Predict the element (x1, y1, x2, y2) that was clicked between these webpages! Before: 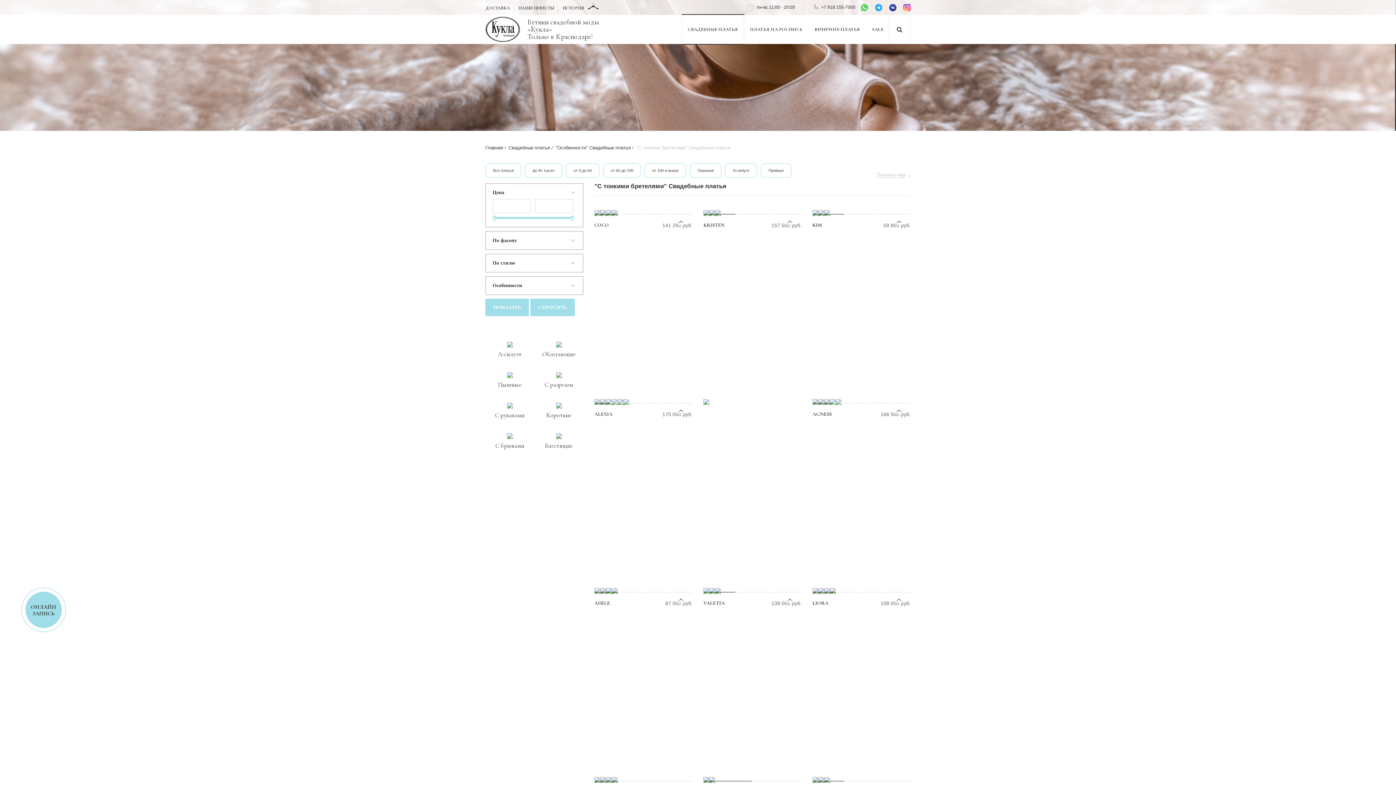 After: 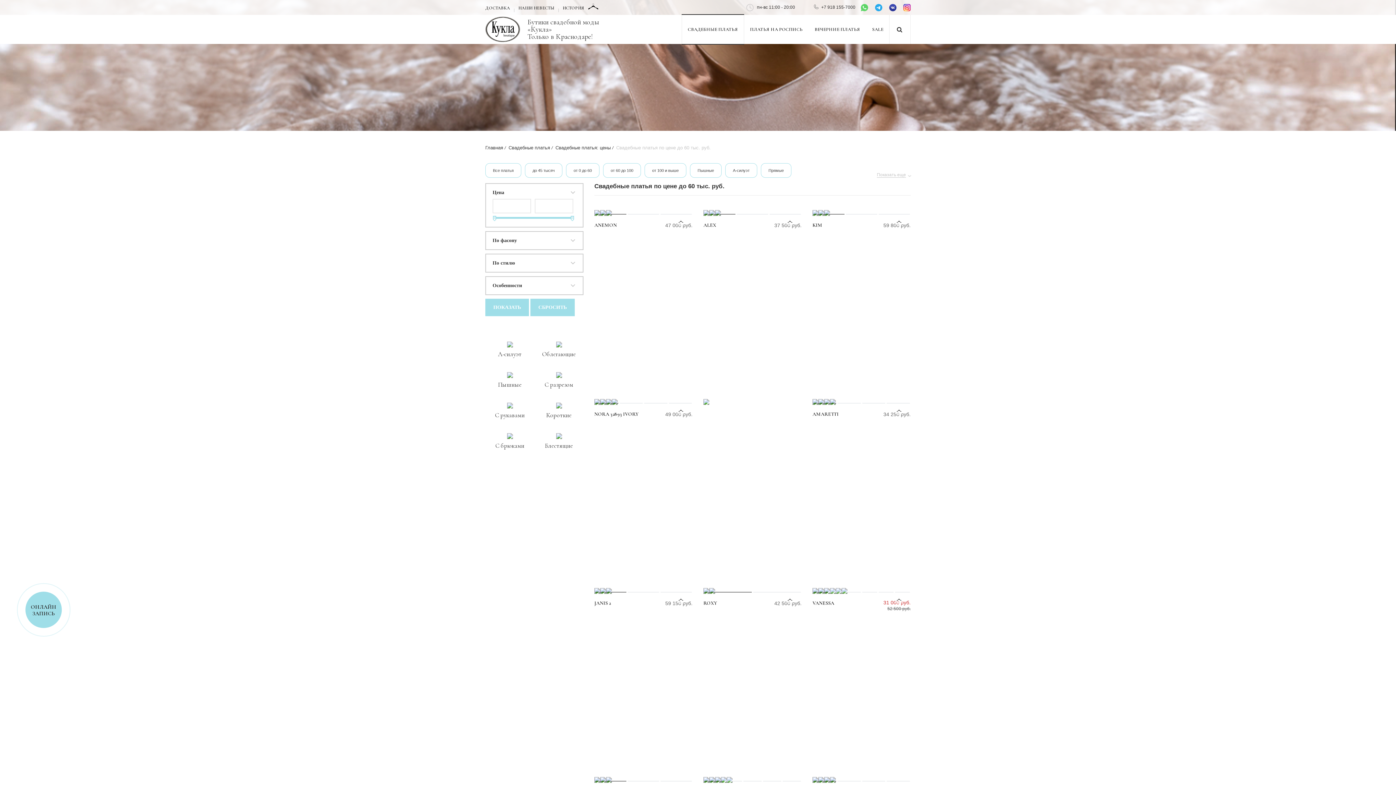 Action: bbox: (566, 163, 599, 177) label: от 0 до 60